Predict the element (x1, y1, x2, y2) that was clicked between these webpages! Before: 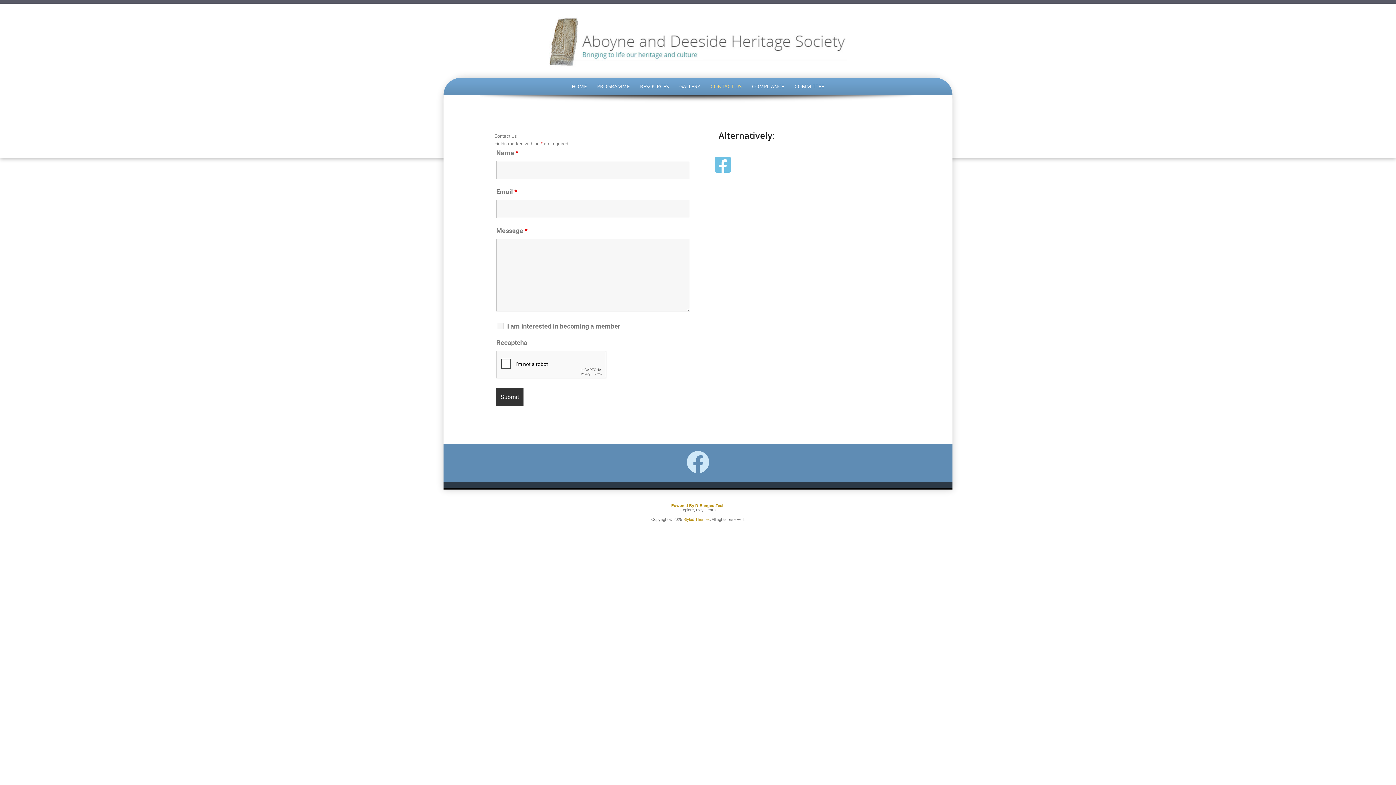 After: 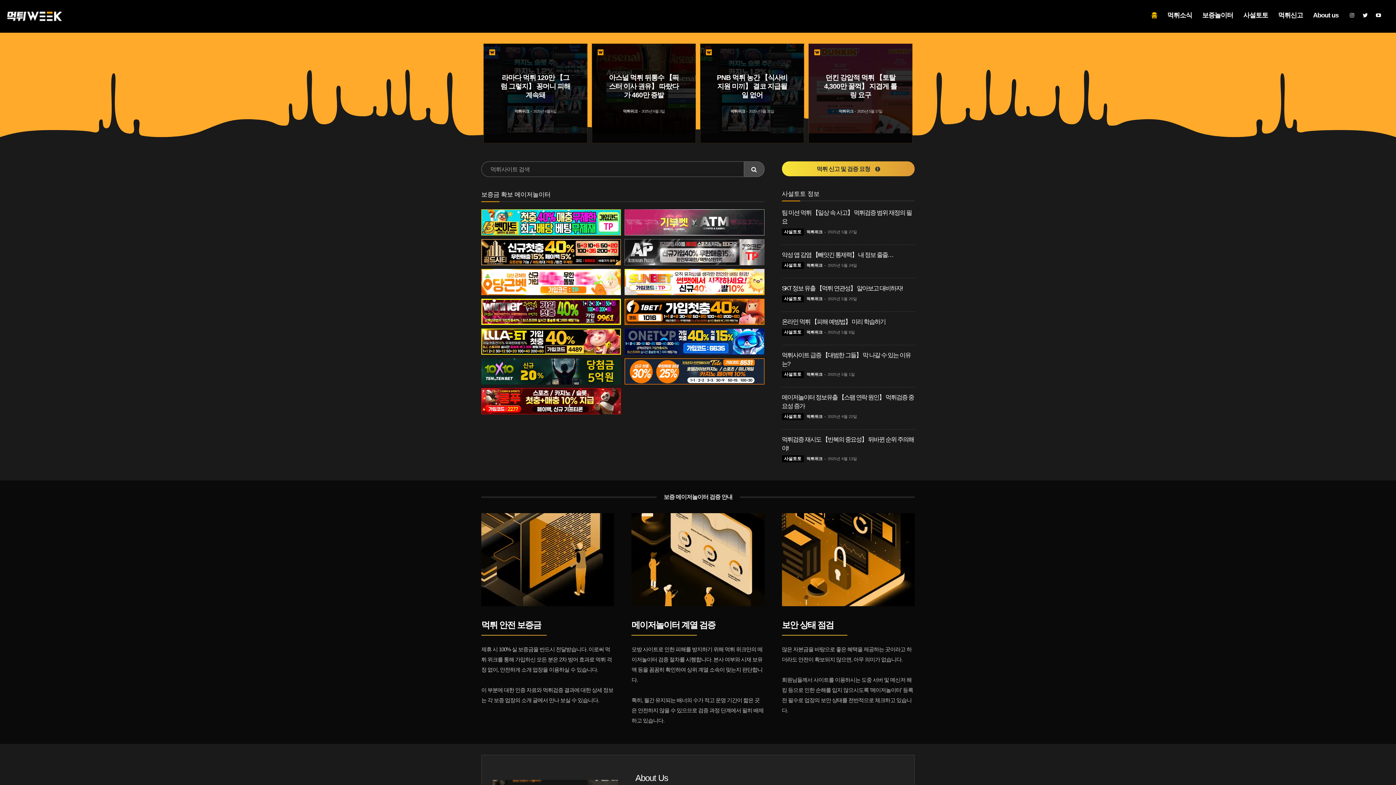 Action: label: Styled Themes bbox: (683, 517, 710, 521)